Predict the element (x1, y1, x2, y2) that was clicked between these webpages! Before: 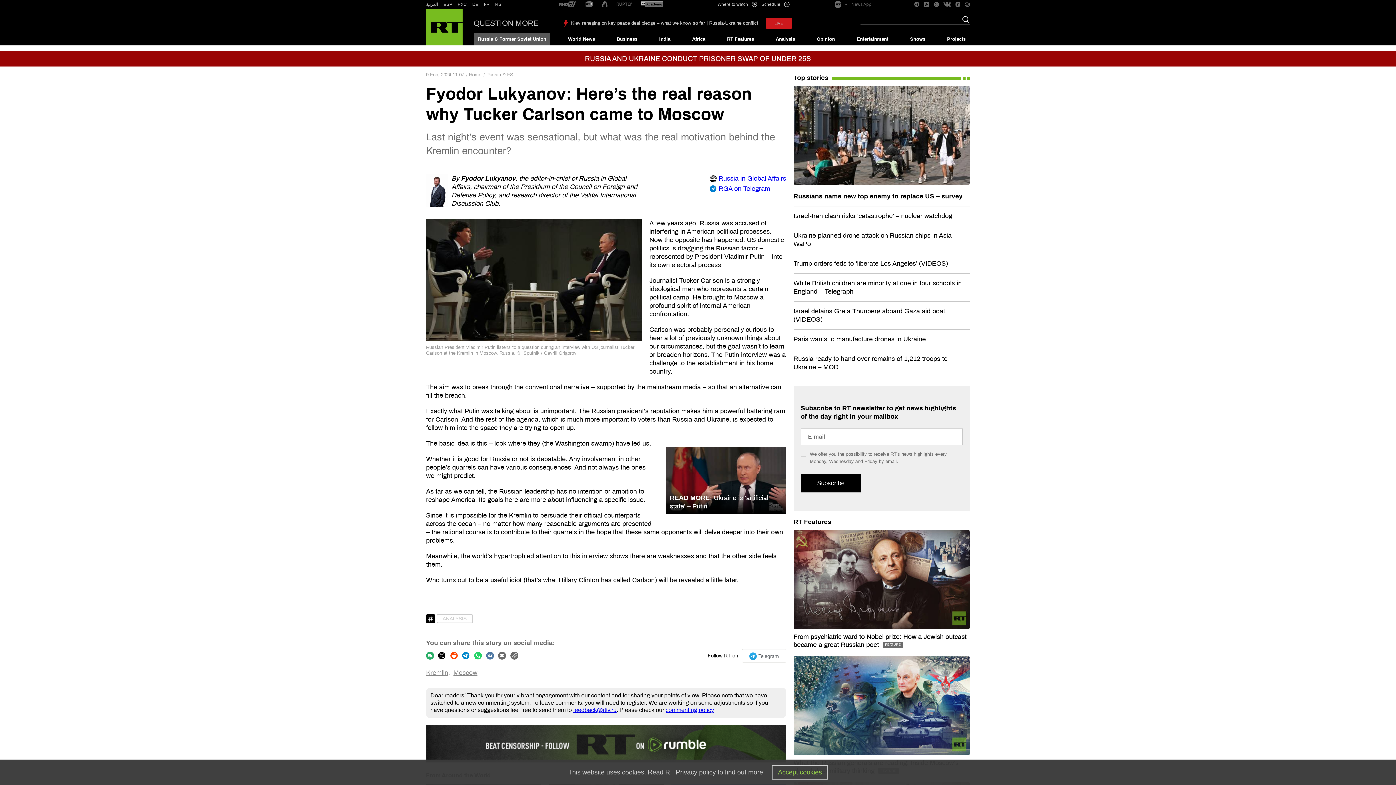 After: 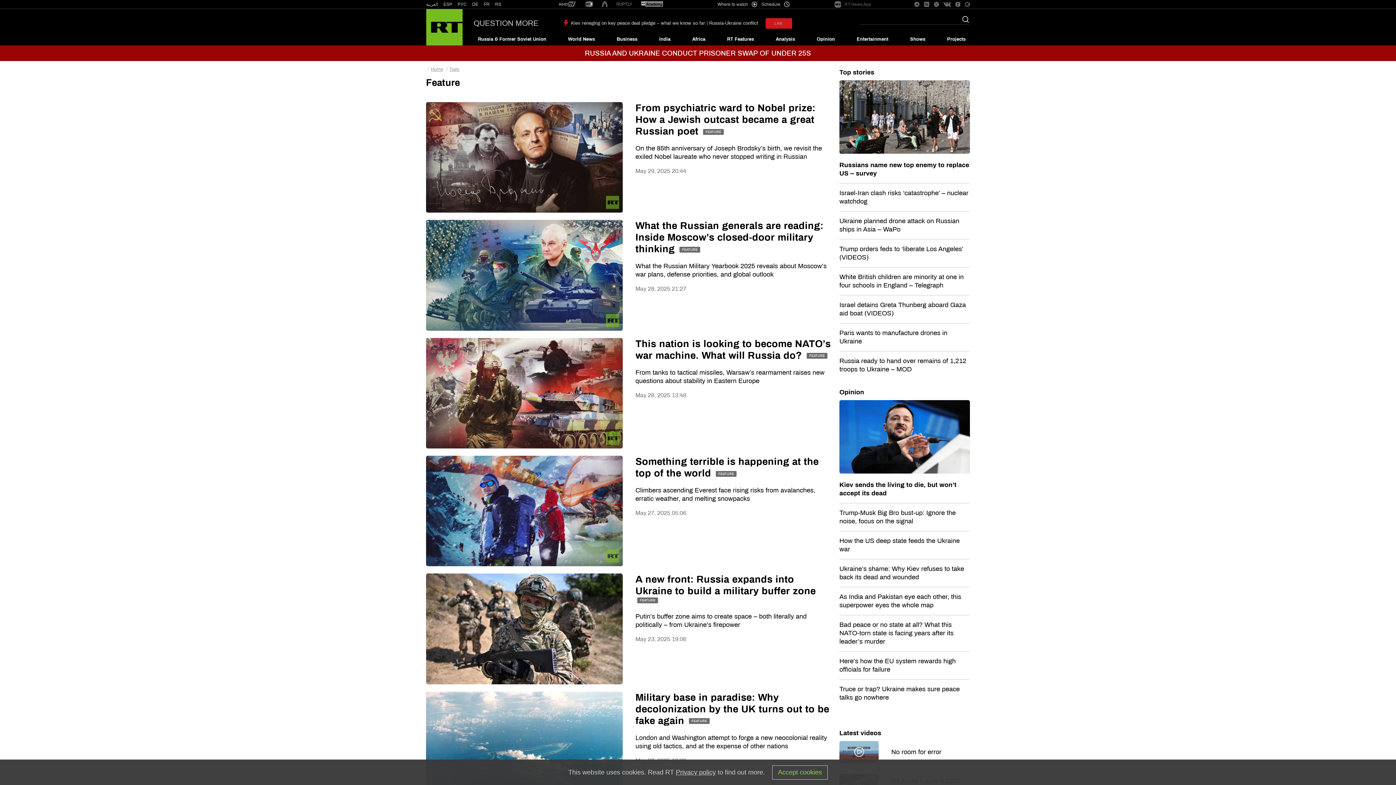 Action: label: RT Features bbox: (793, 518, 831, 526)